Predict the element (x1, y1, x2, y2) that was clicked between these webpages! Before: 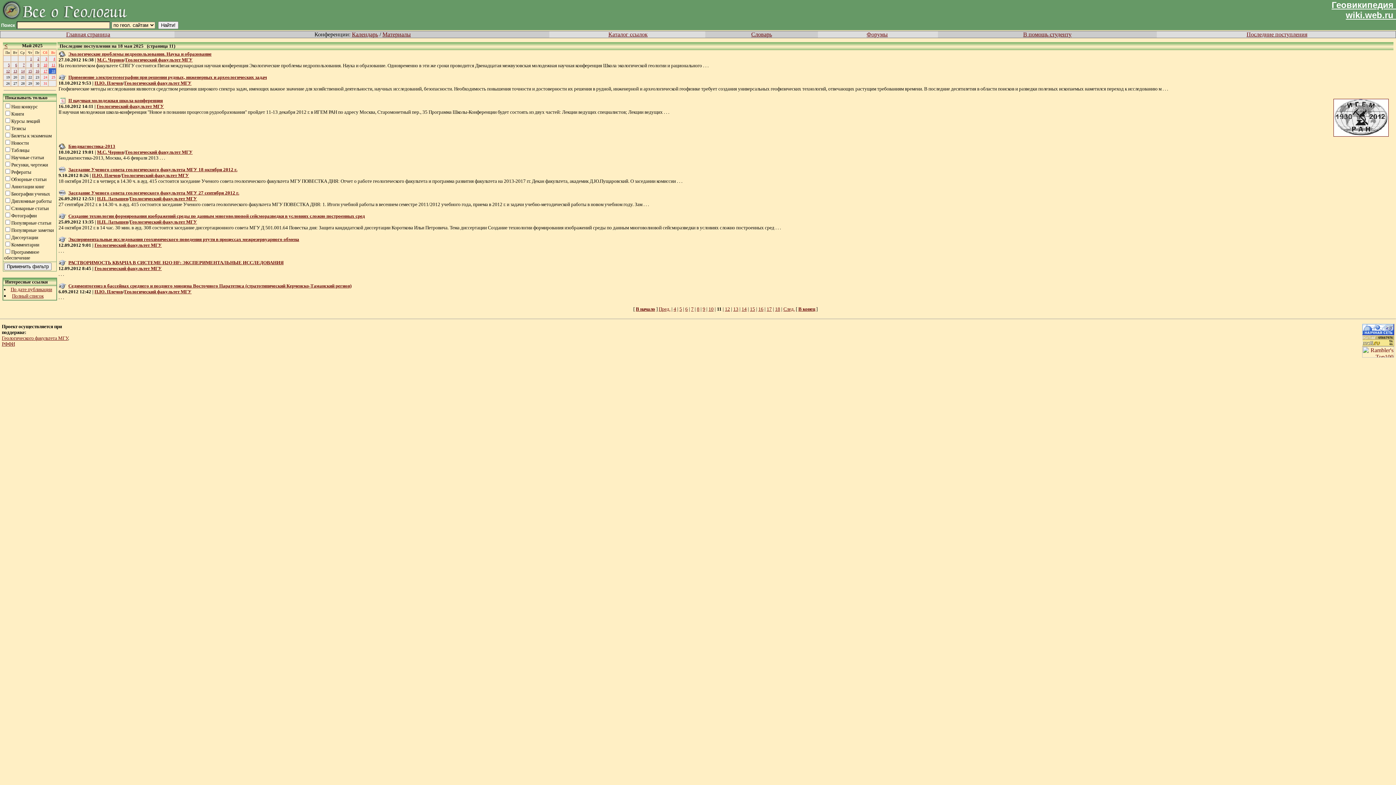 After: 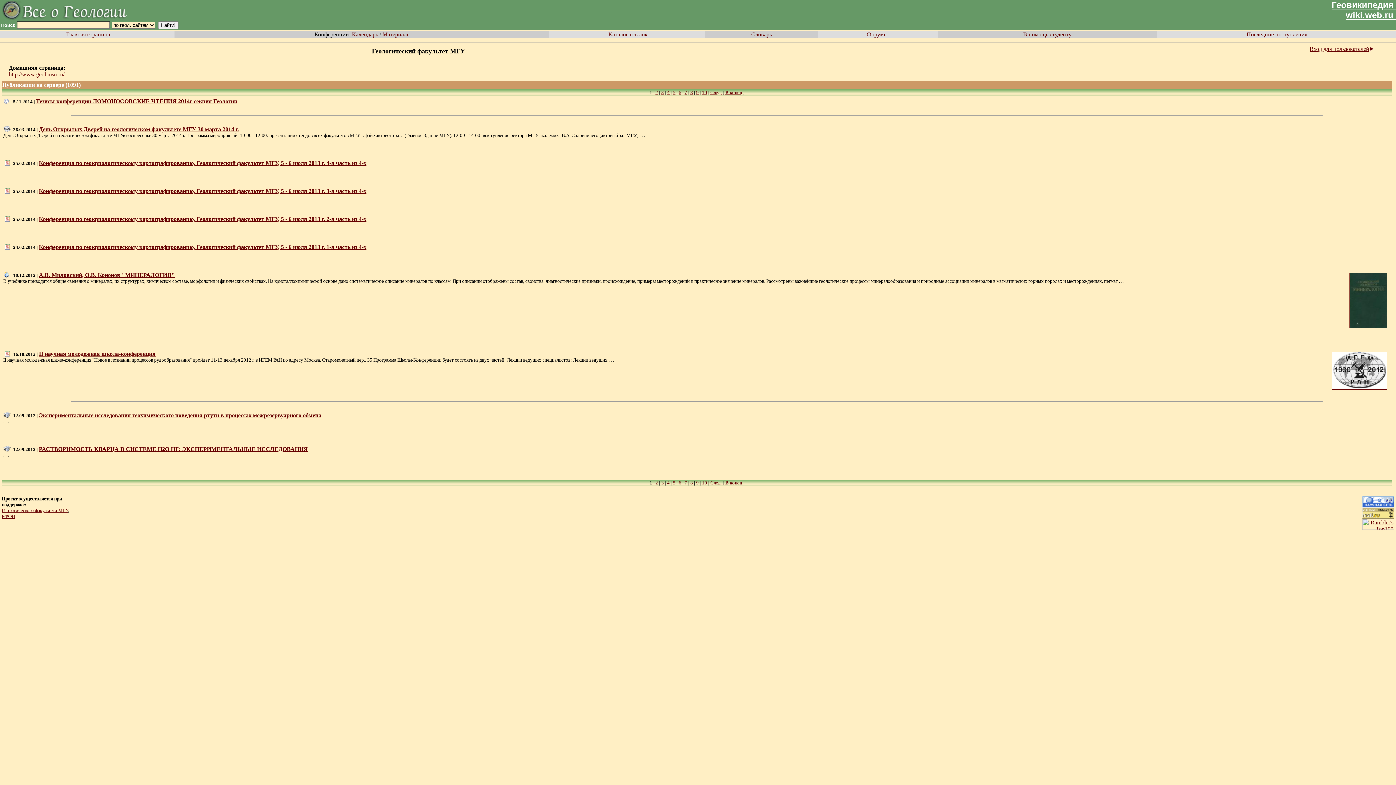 Action: label: Геологический факультет МГУ bbox: (94, 265, 161, 271)